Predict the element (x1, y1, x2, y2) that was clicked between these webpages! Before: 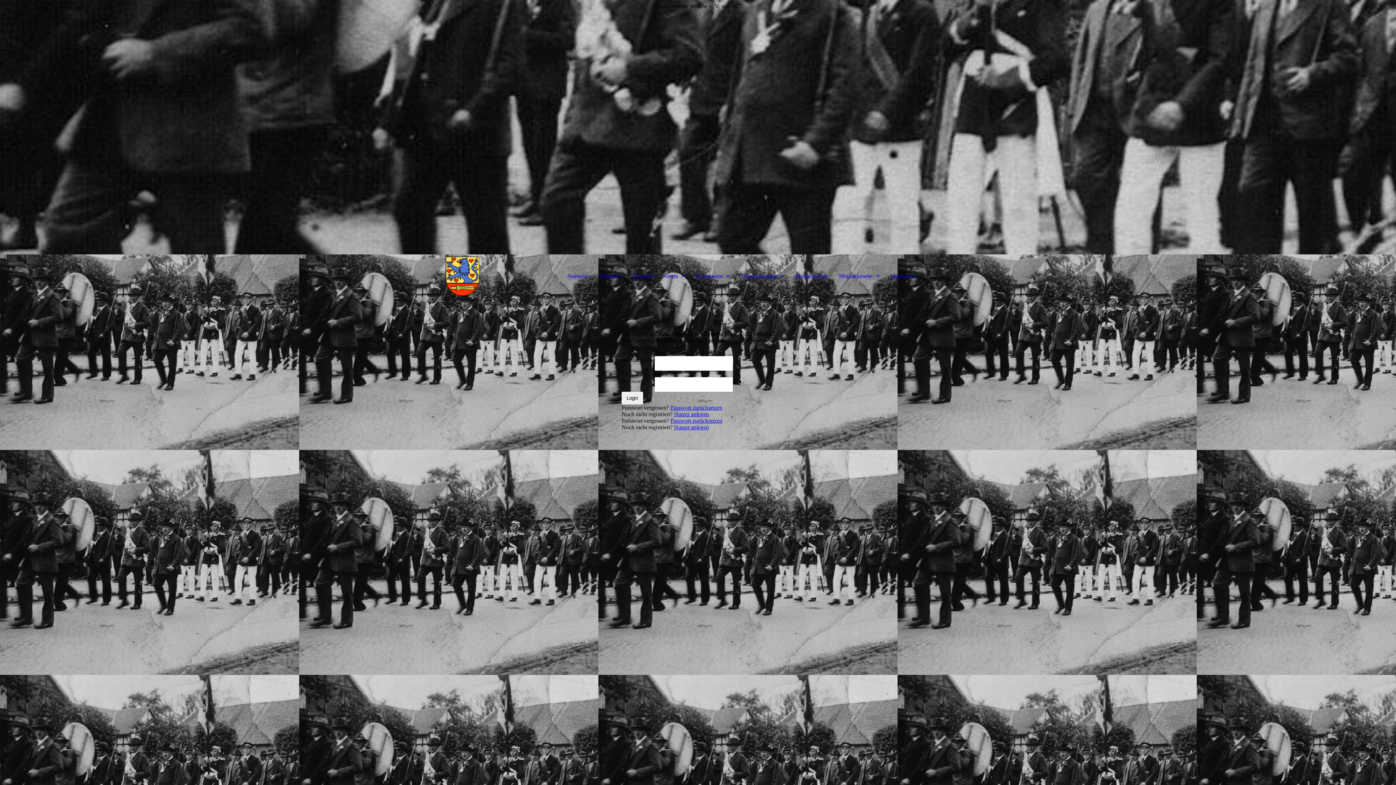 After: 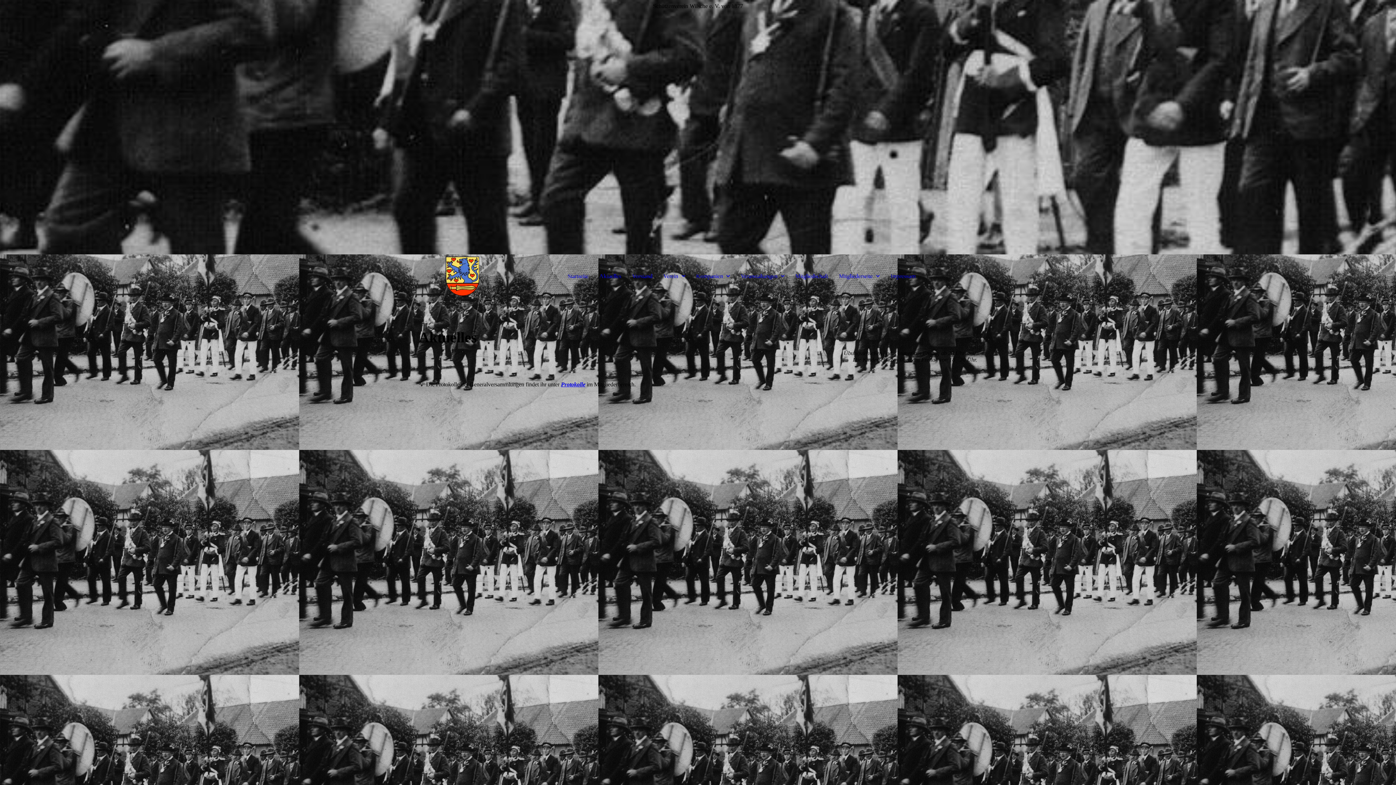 Action: bbox: (595, 269, 624, 283) label: Aktuelles